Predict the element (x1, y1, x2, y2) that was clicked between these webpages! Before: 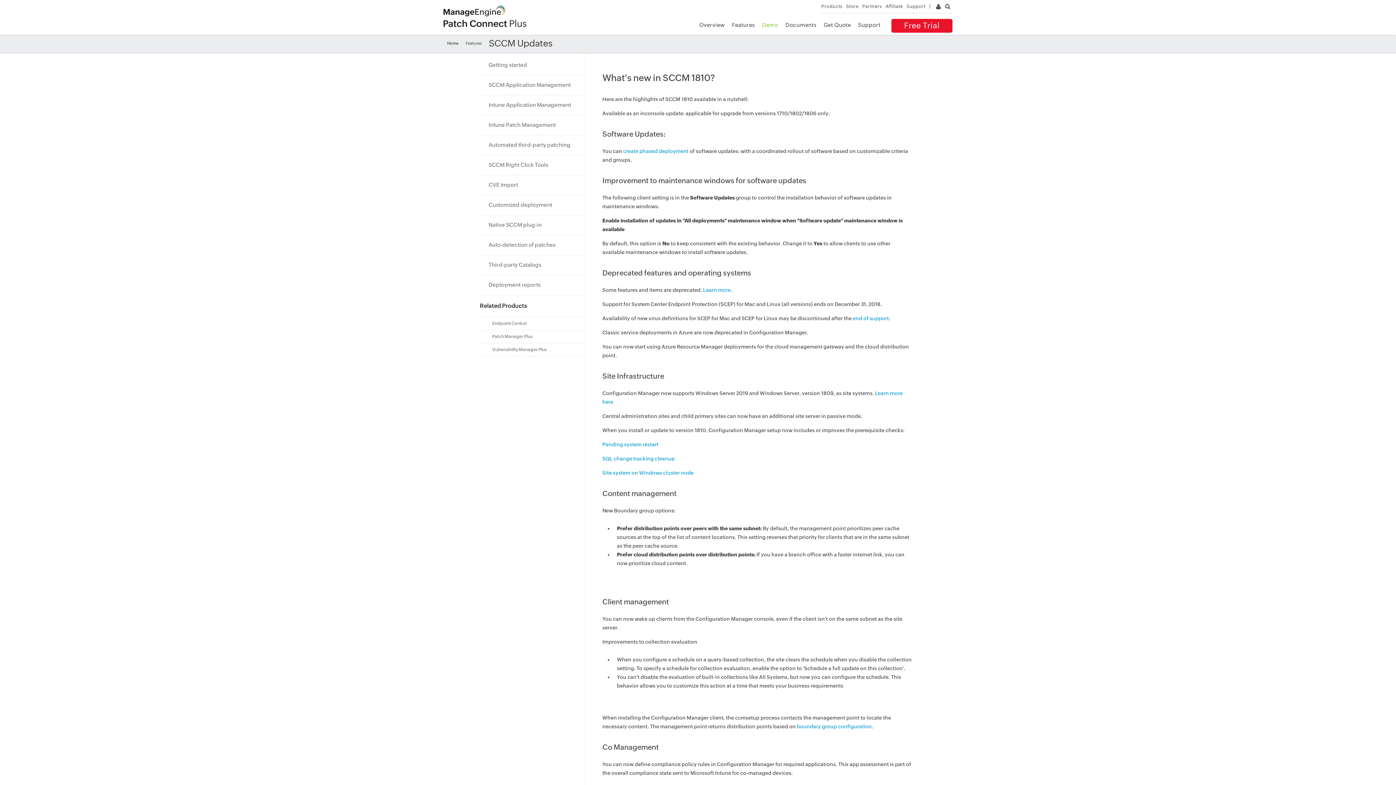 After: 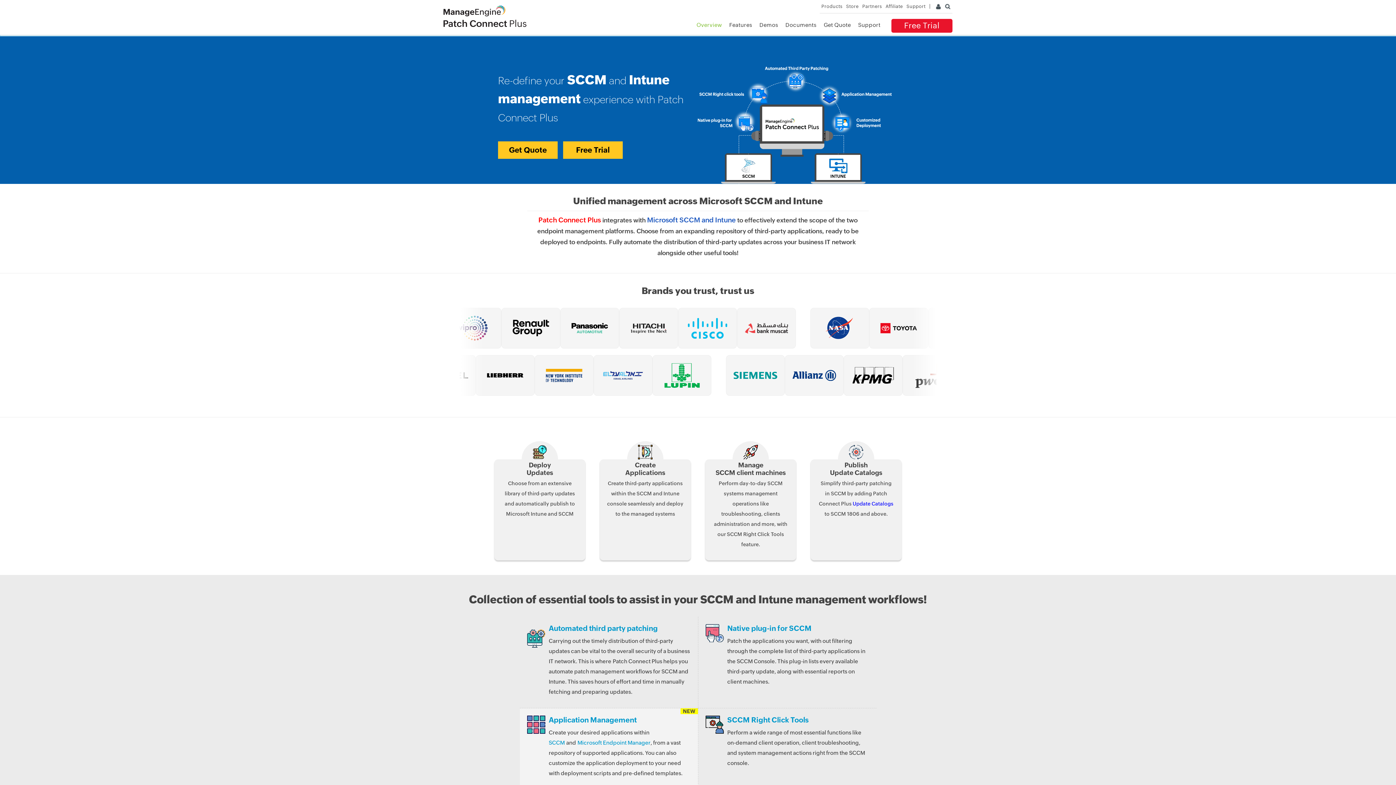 Action: bbox: (447, 36, 458, 49) label: Home